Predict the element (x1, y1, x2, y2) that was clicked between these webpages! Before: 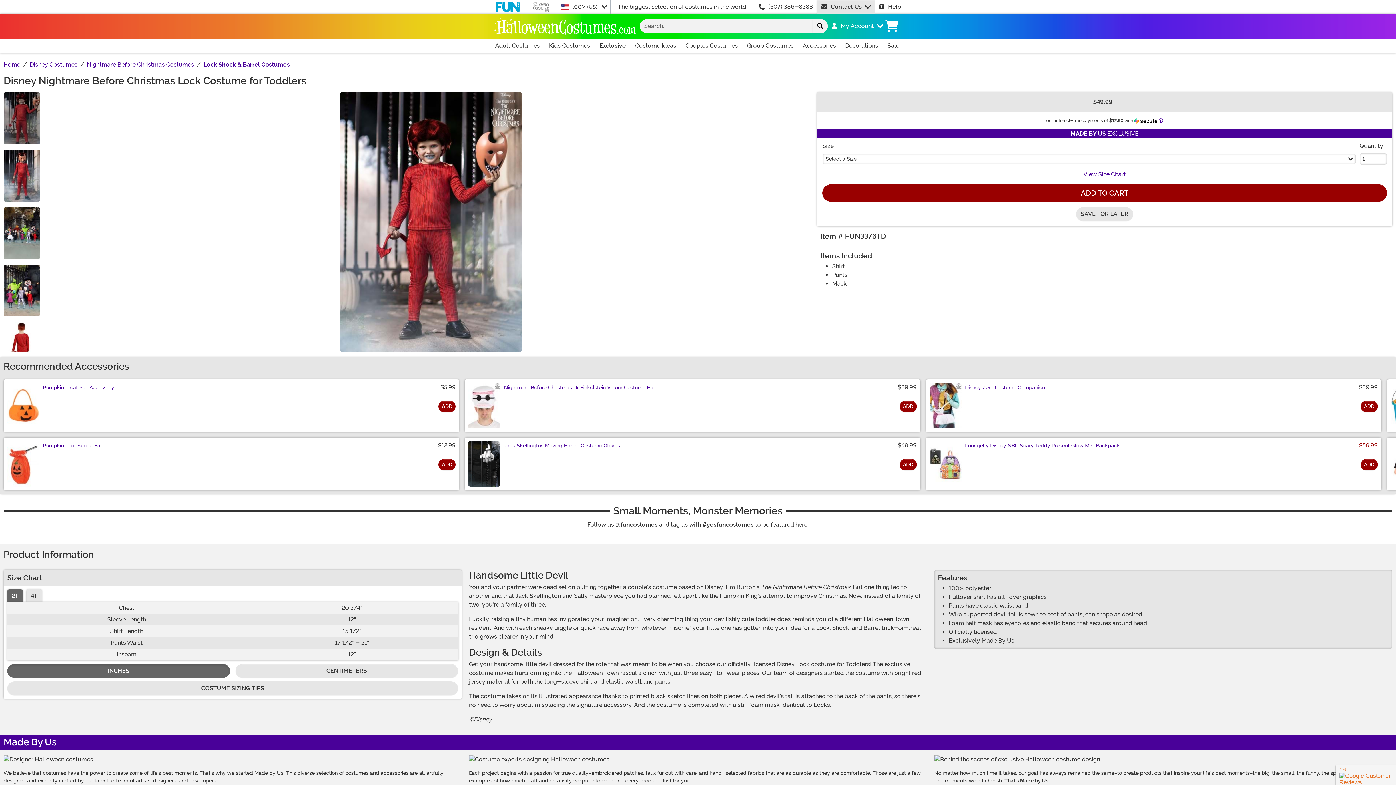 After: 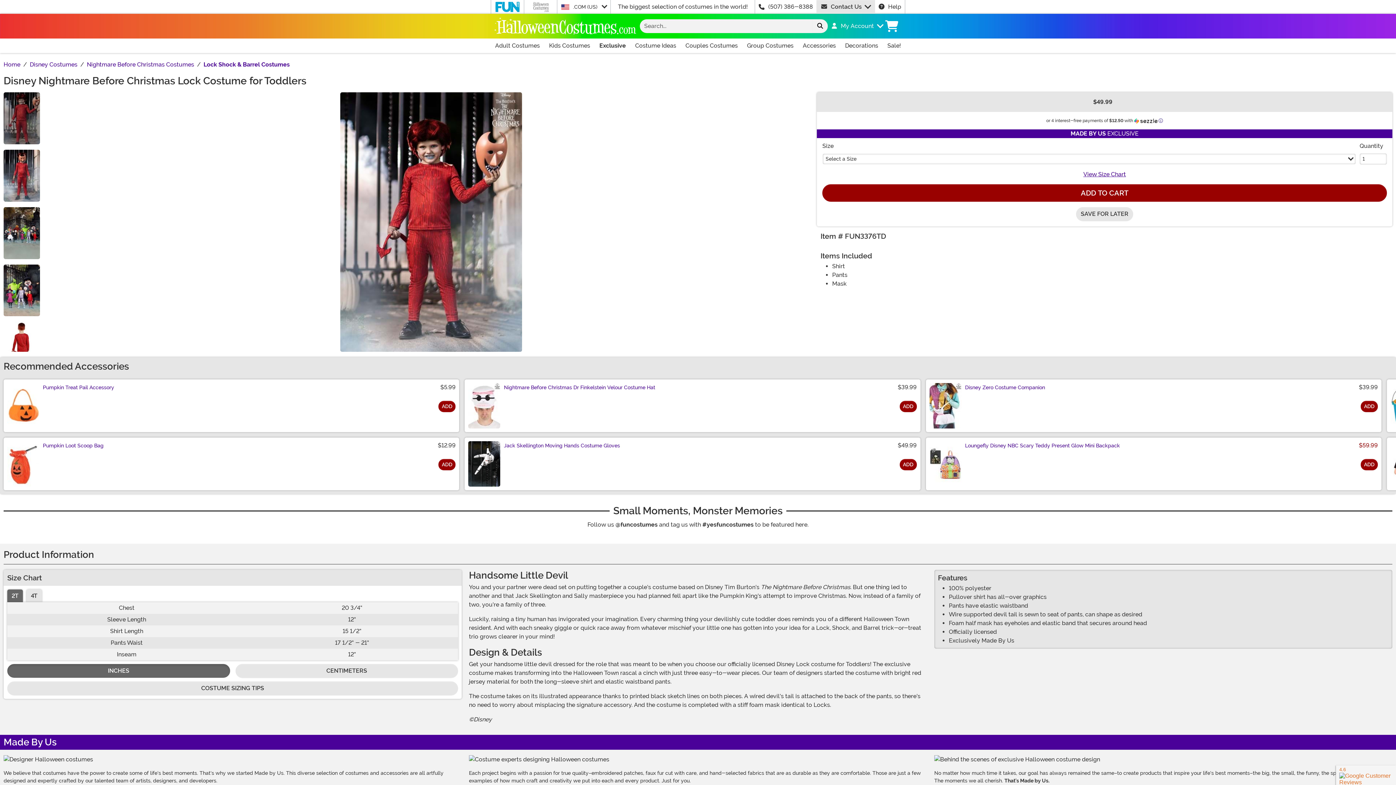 Action: label: Information bbox: (1158, 117, 1163, 124)